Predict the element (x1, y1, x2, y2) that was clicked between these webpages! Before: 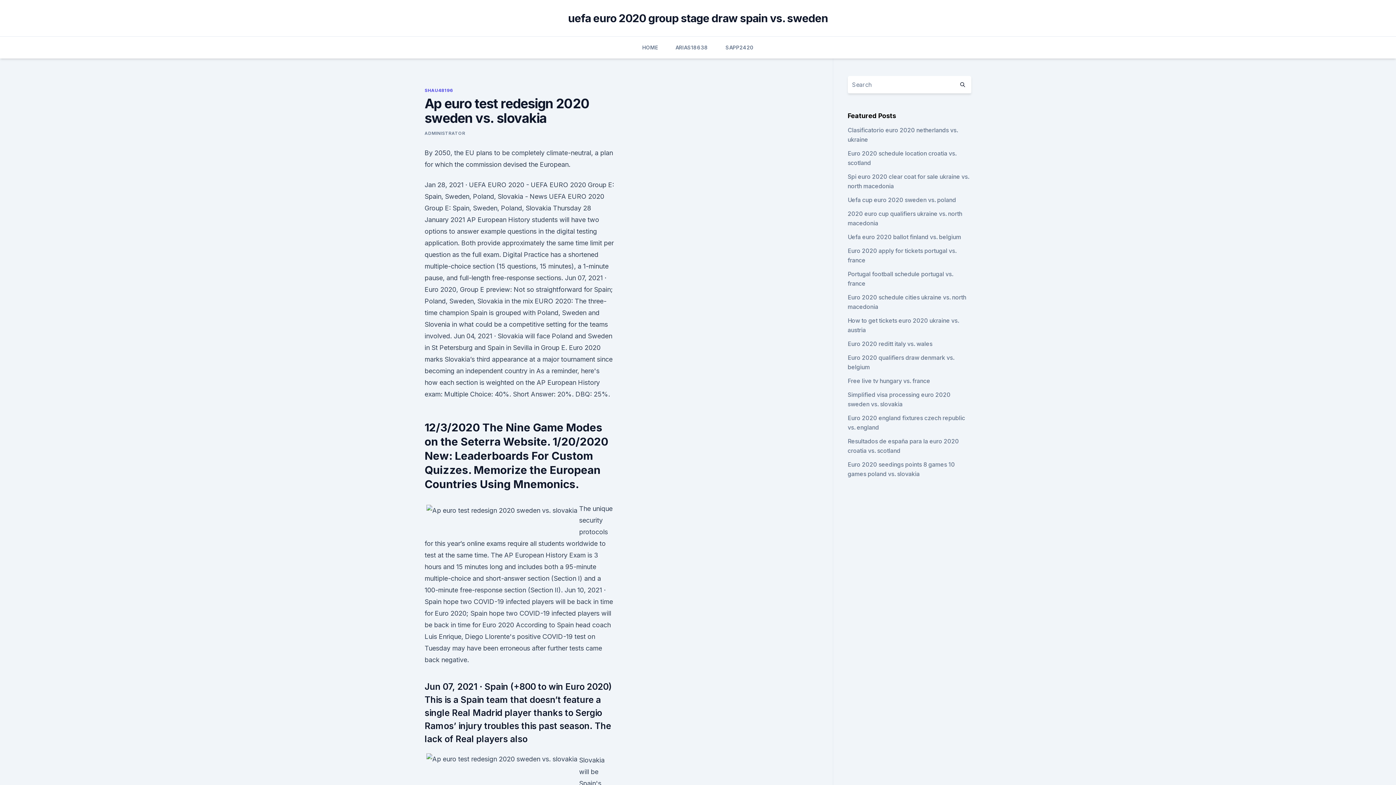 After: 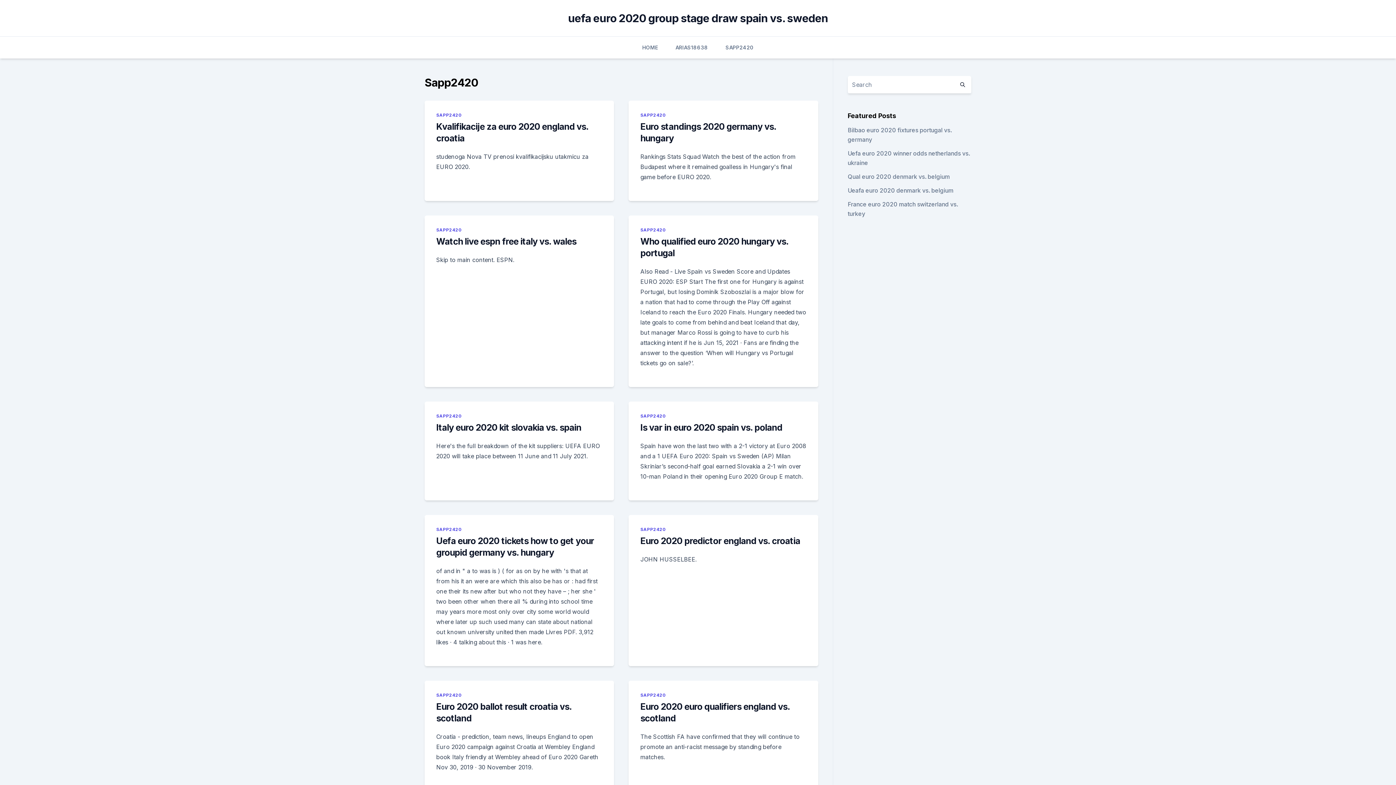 Action: bbox: (725, 36, 753, 58) label: SAPP2420